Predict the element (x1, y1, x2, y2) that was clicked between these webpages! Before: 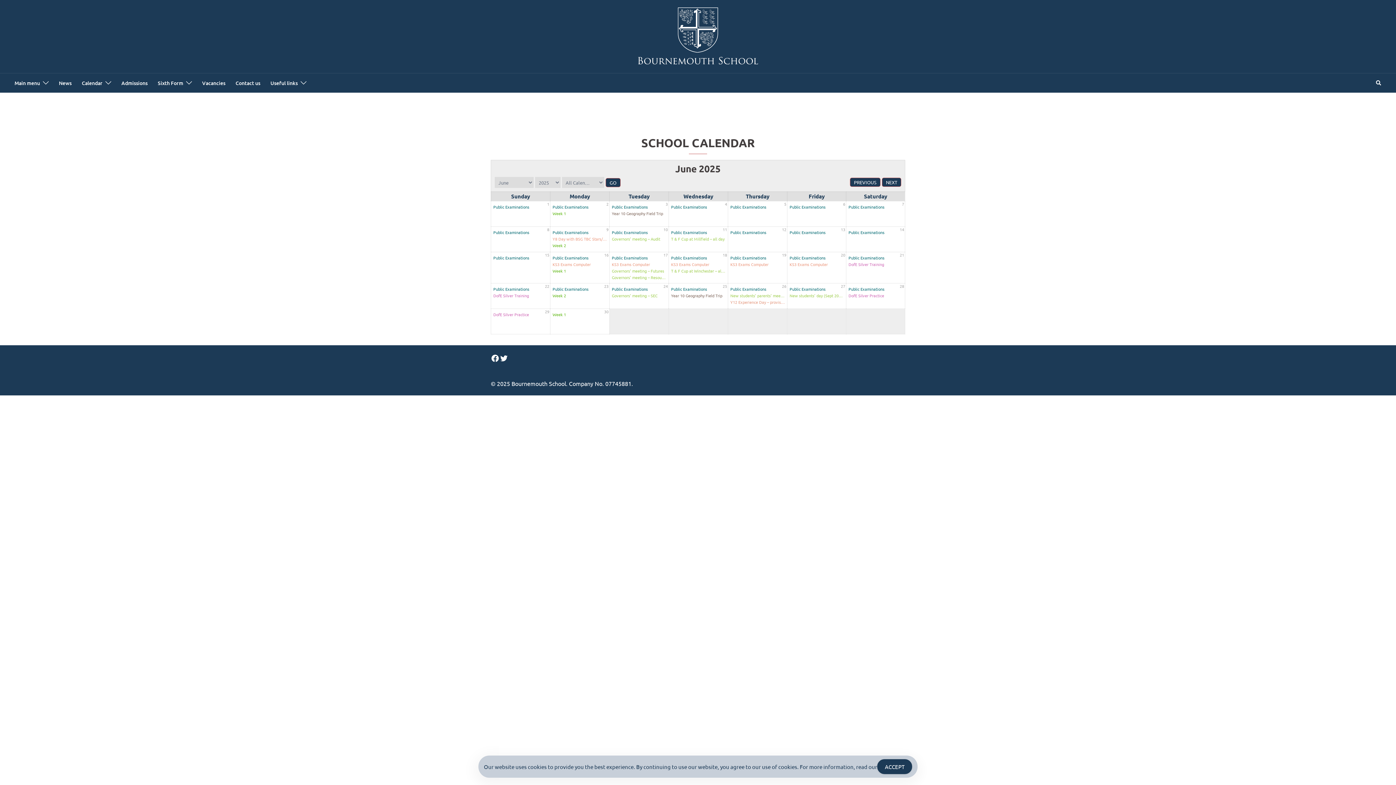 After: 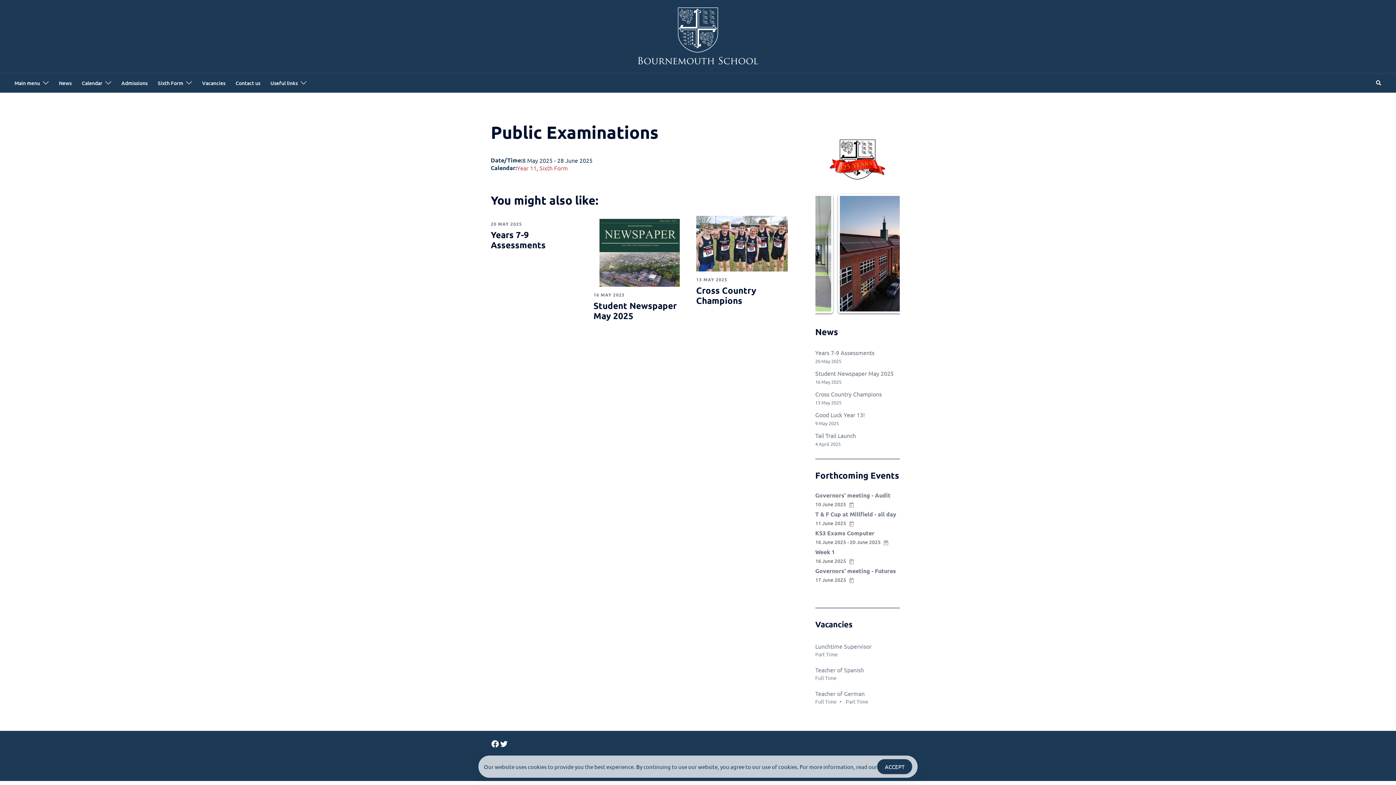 Action: bbox: (671, 286, 725, 292) label: Public Examinations